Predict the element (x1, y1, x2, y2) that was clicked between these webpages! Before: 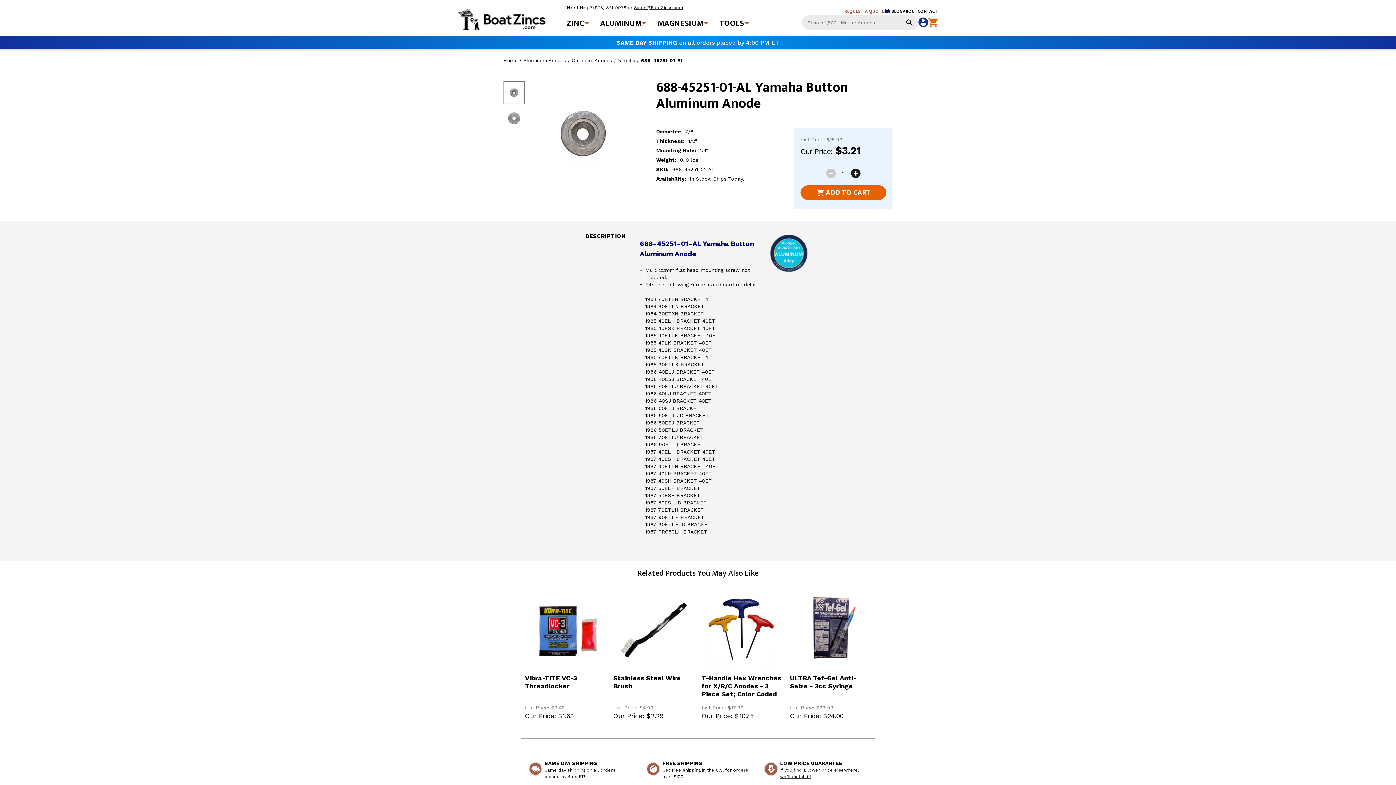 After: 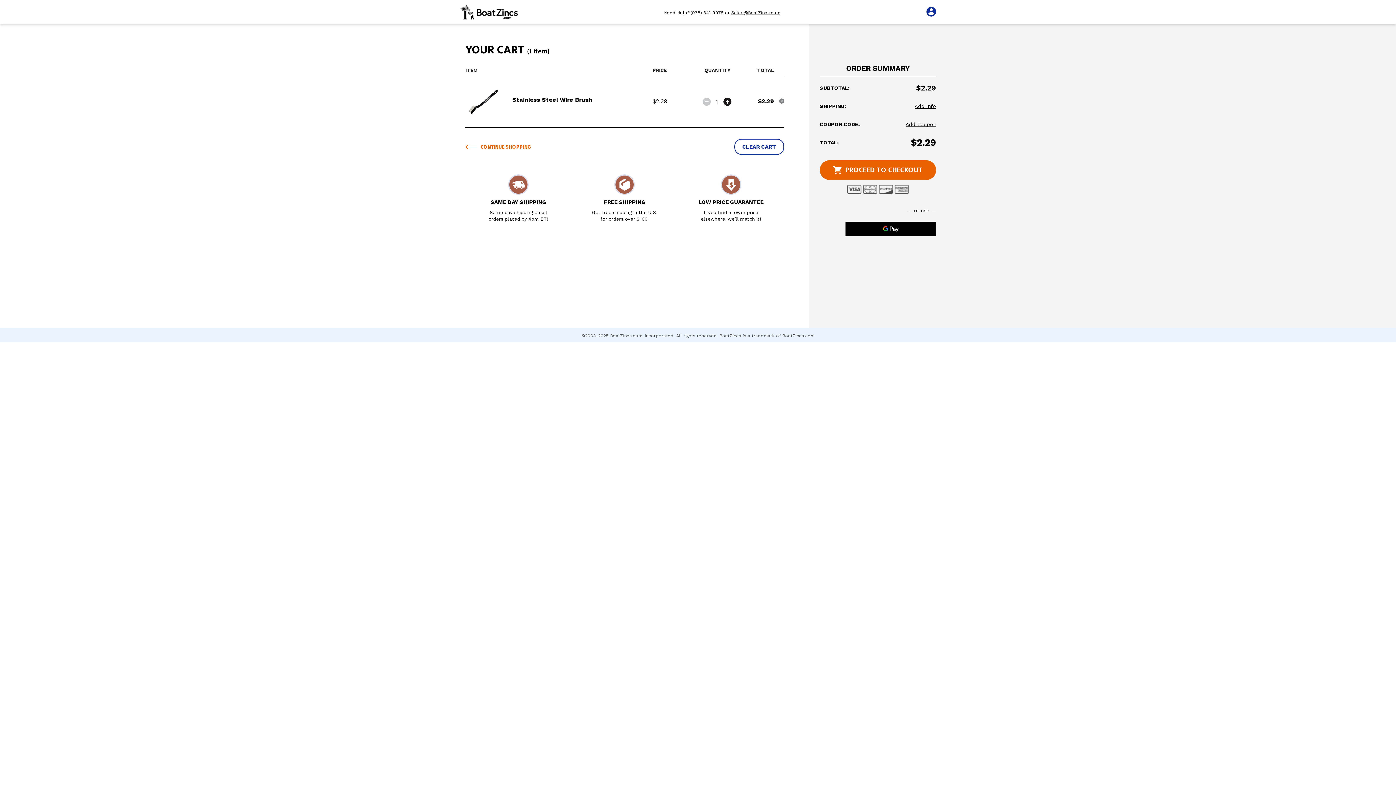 Action: bbox: (616, 624, 691, 636) label: ADD TO CART